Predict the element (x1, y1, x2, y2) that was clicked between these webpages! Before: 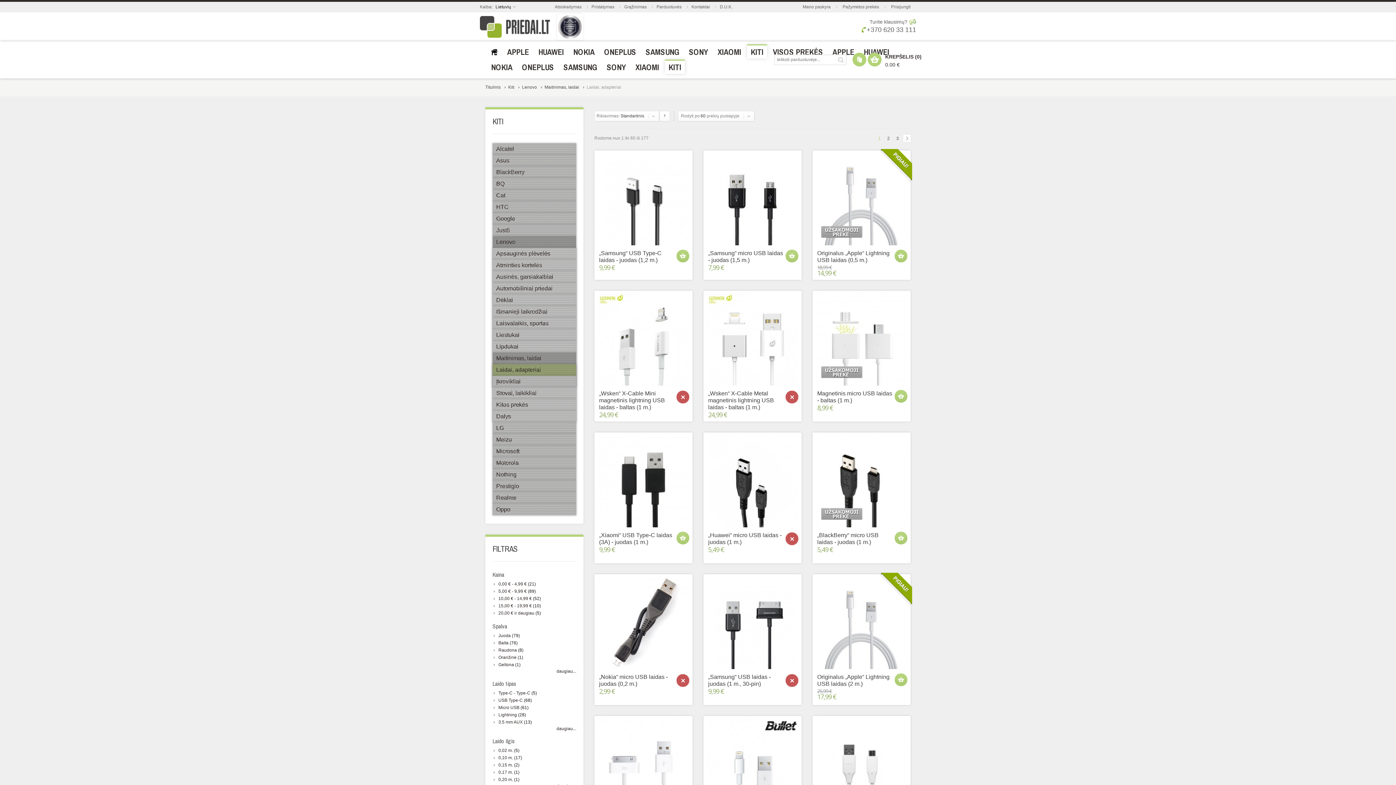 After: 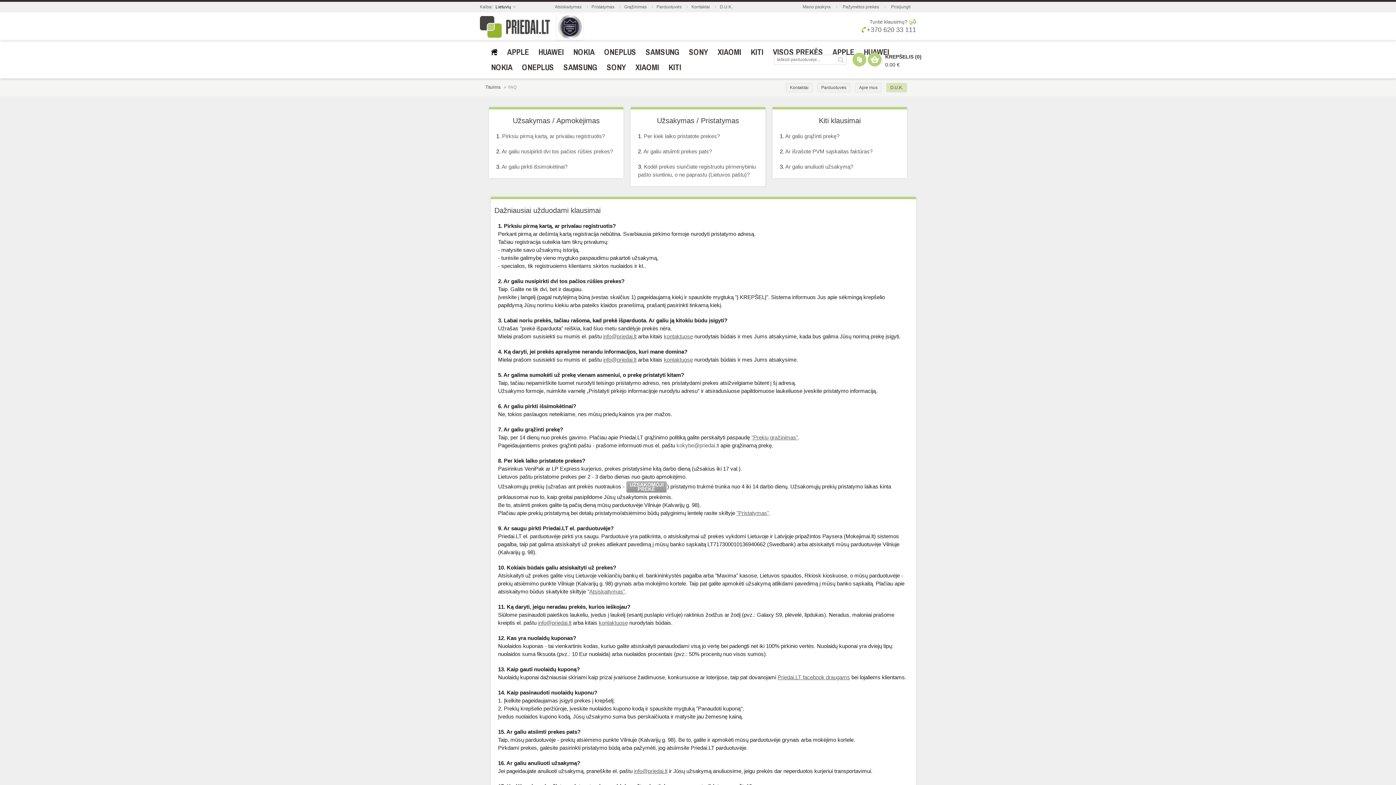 Action: bbox: (720, 4, 732, 9) label: D.U.K.